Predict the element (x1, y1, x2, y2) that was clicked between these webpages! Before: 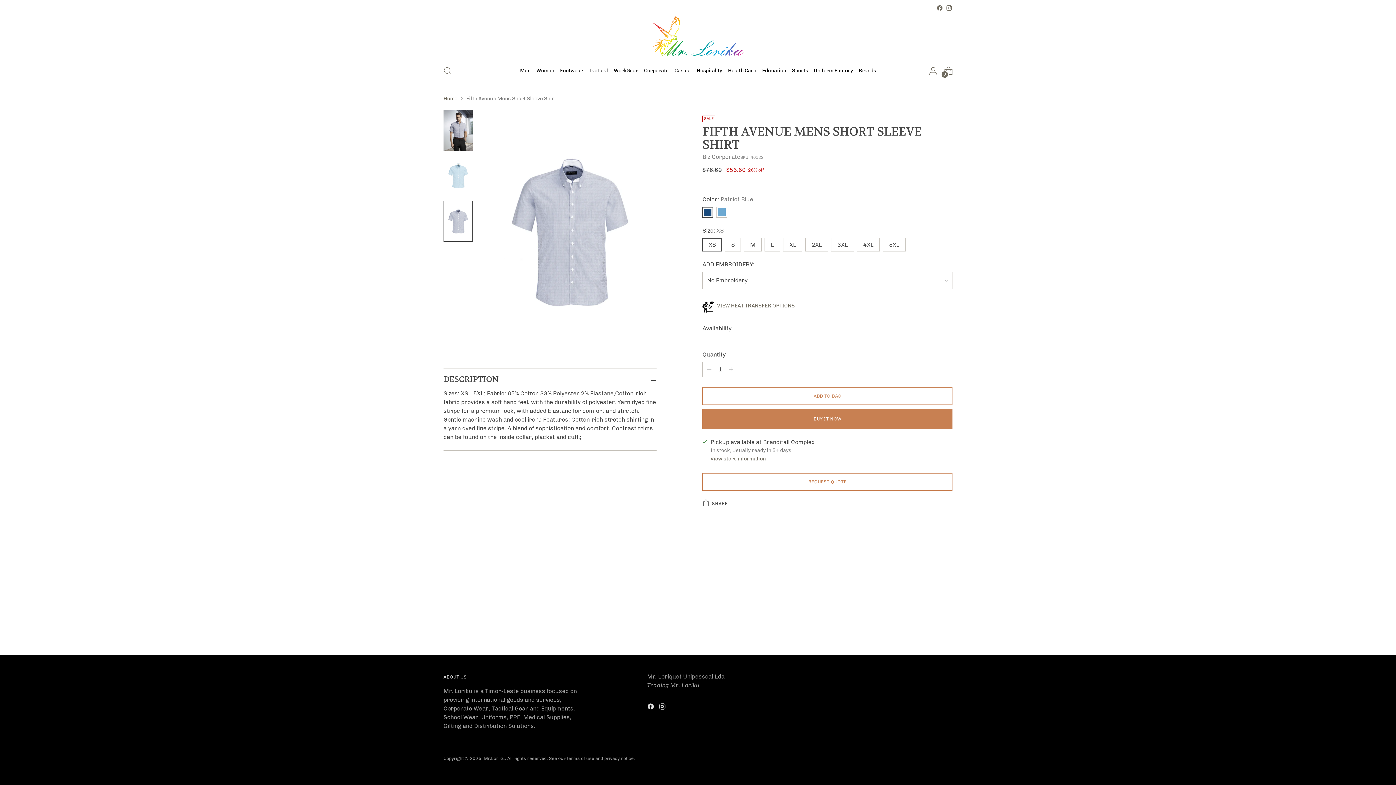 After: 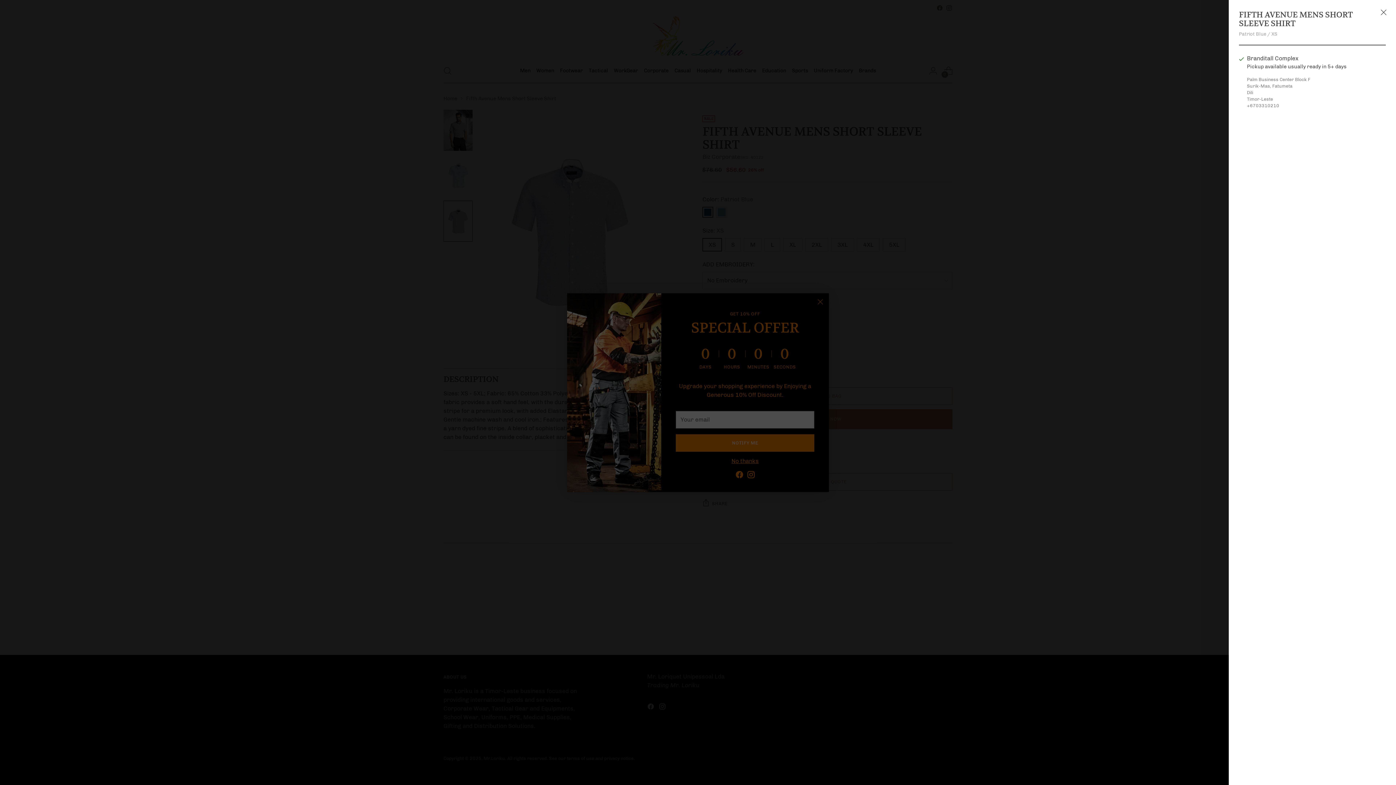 Action: bbox: (710, 455, 765, 462) label: View store information